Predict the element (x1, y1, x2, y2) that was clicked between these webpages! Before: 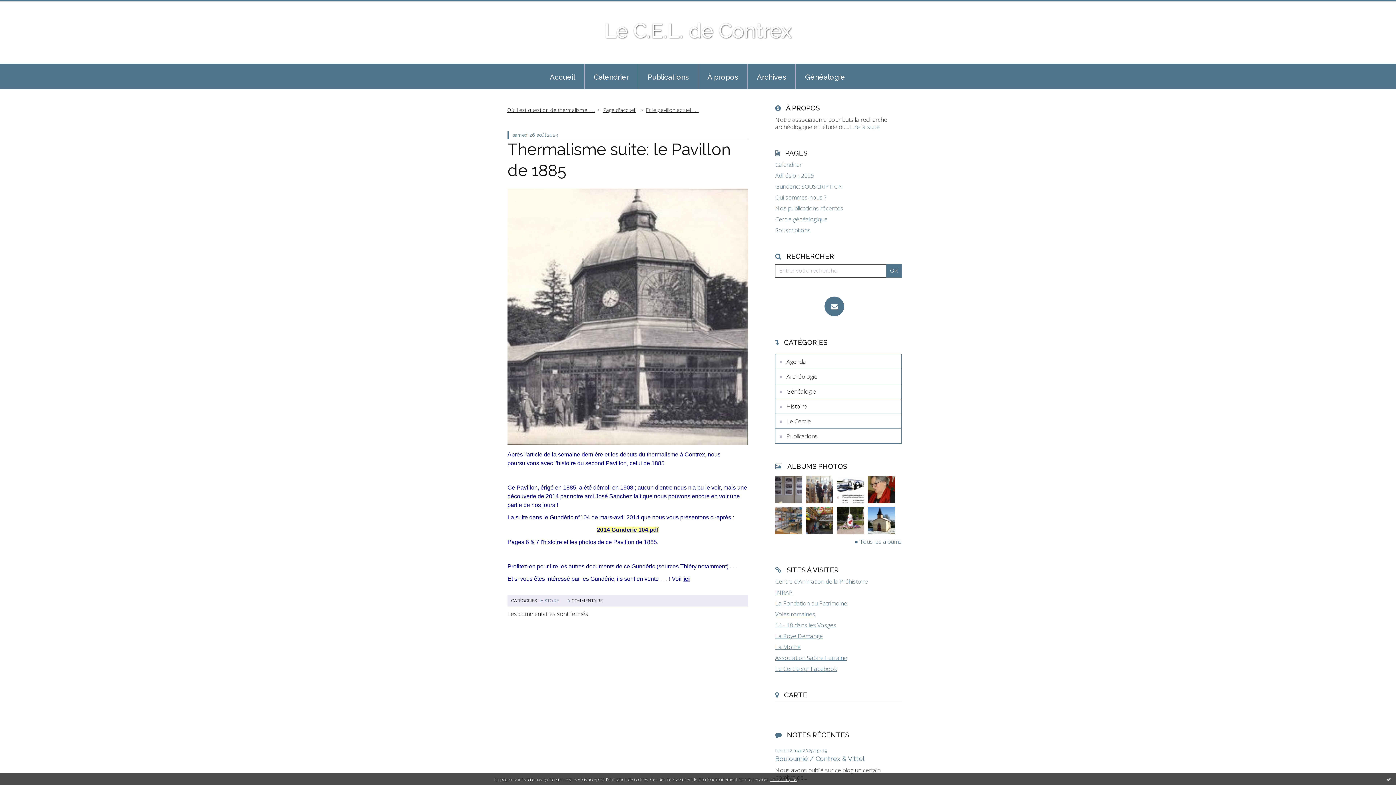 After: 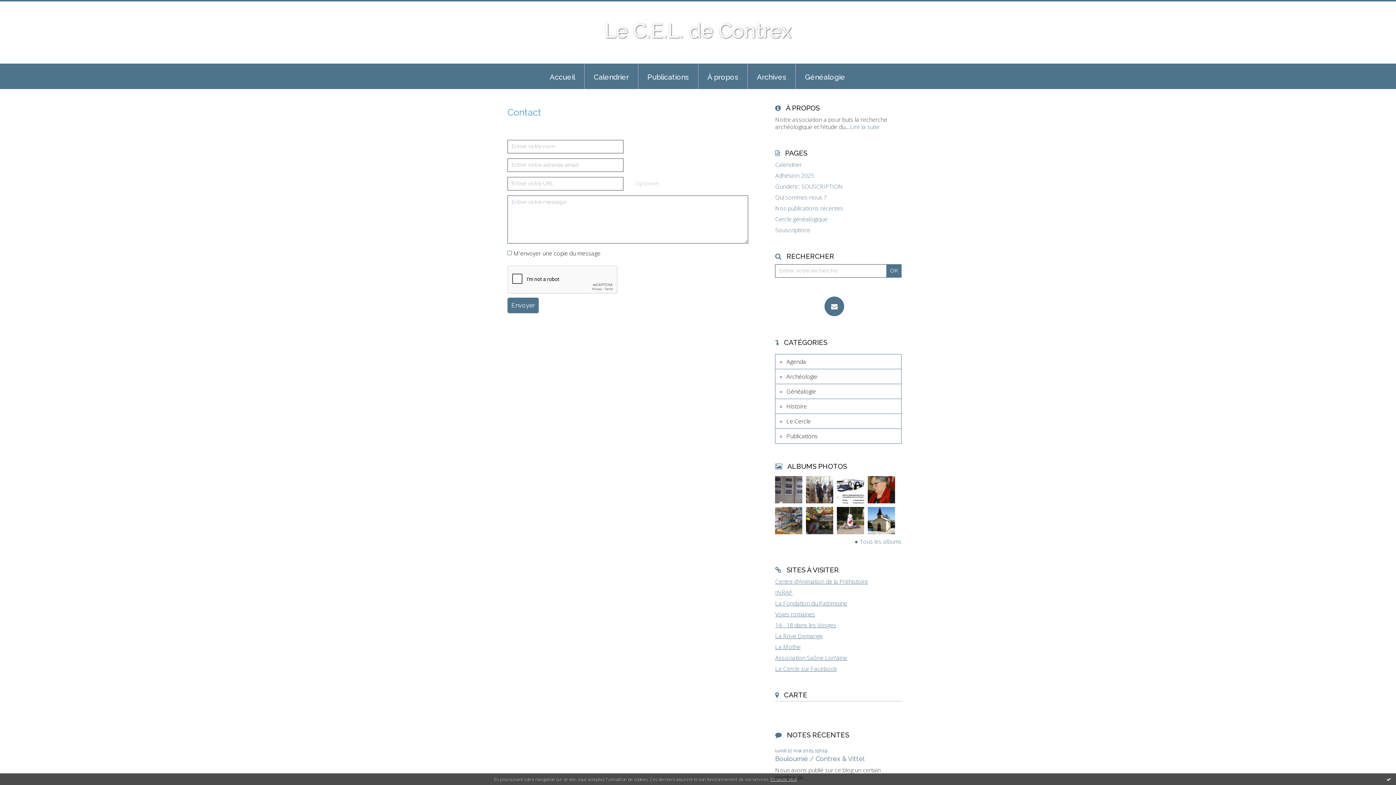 Action: label: Email bbox: (824, 296, 844, 316)